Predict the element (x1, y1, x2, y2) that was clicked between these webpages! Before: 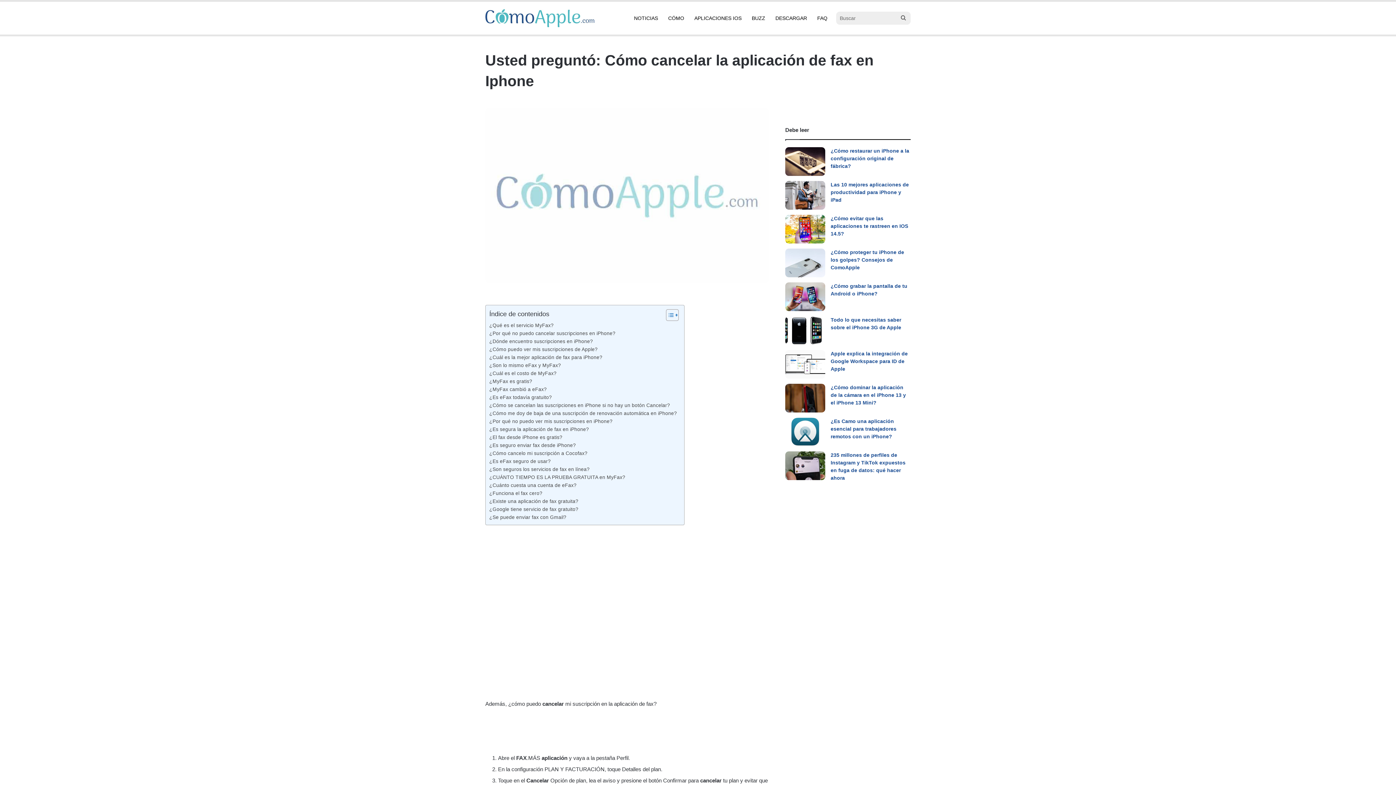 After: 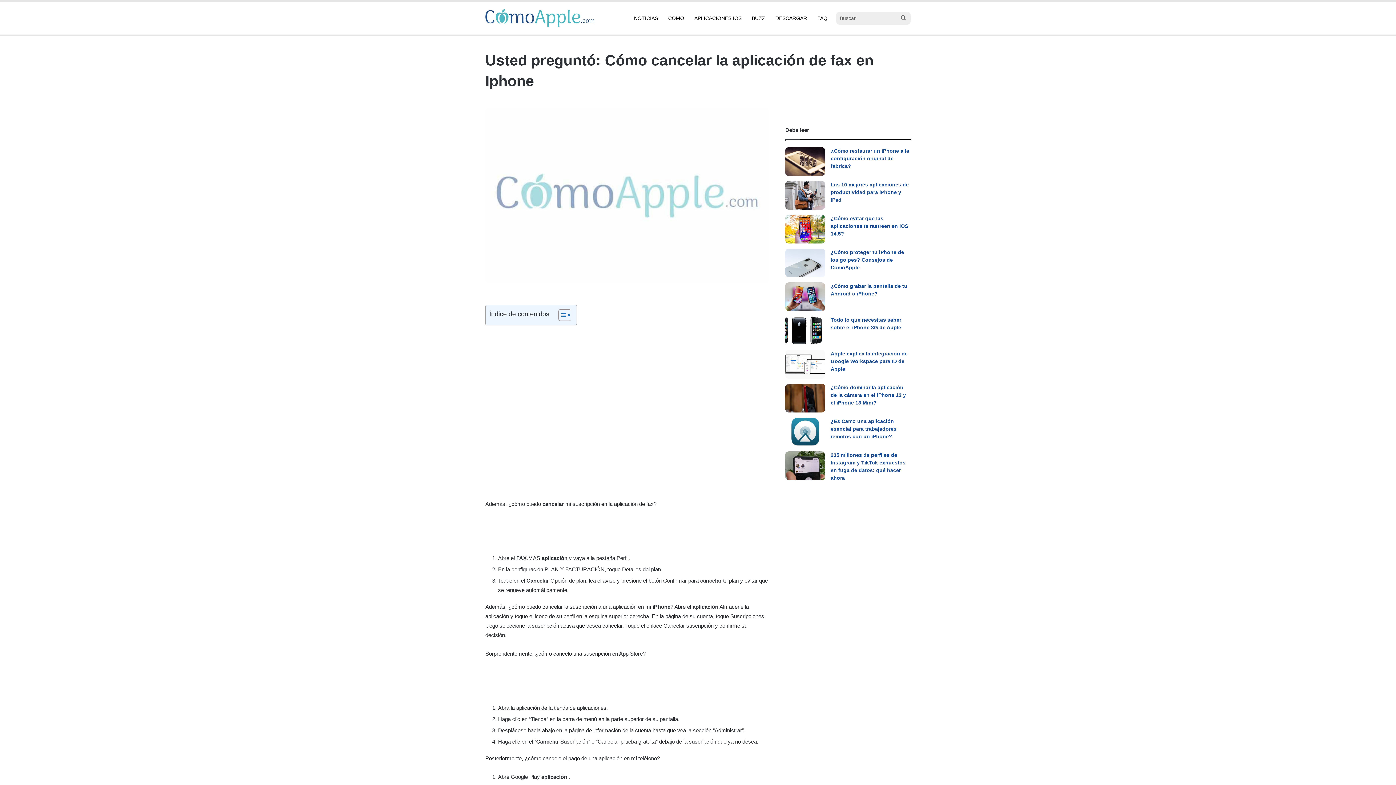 Action: label: Toggle Table of Content bbox: (660, 309, 677, 321)